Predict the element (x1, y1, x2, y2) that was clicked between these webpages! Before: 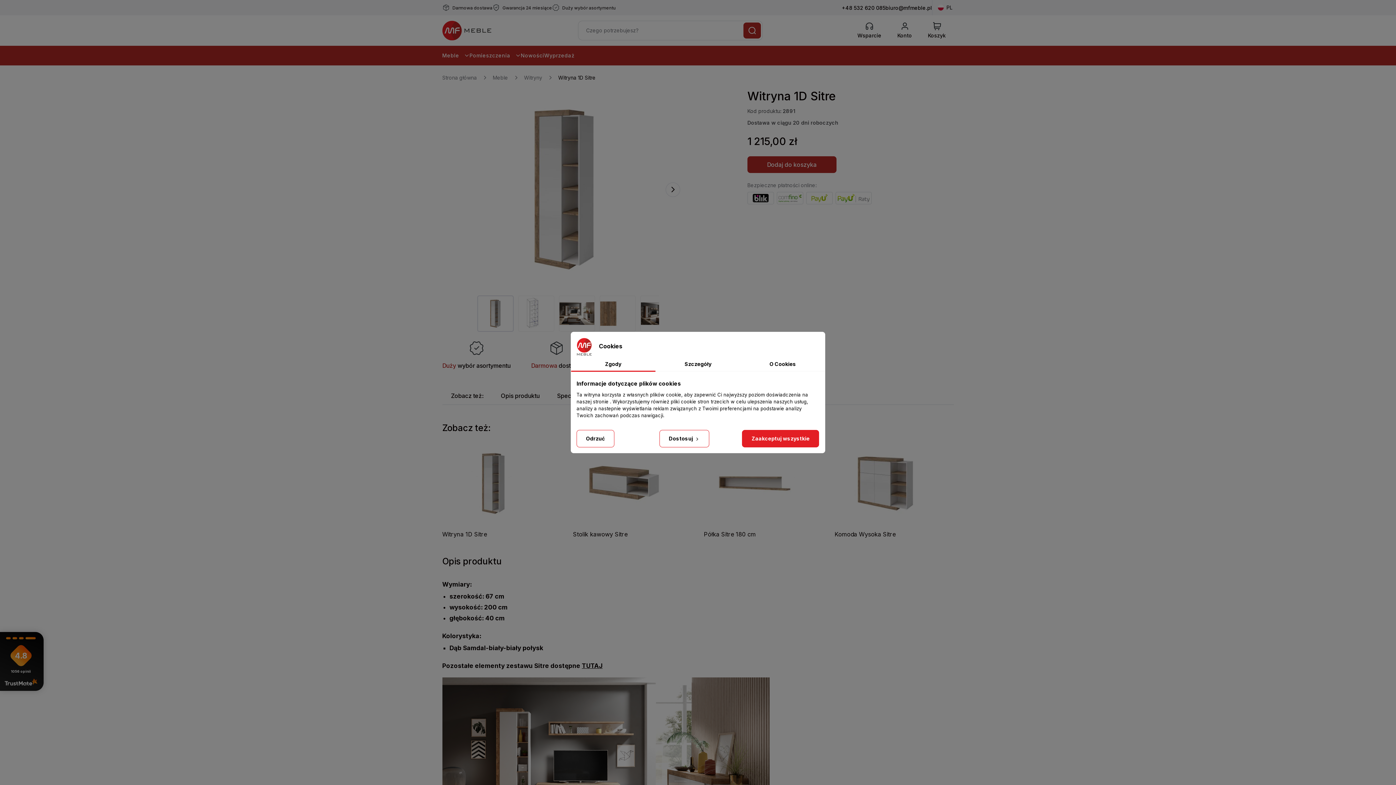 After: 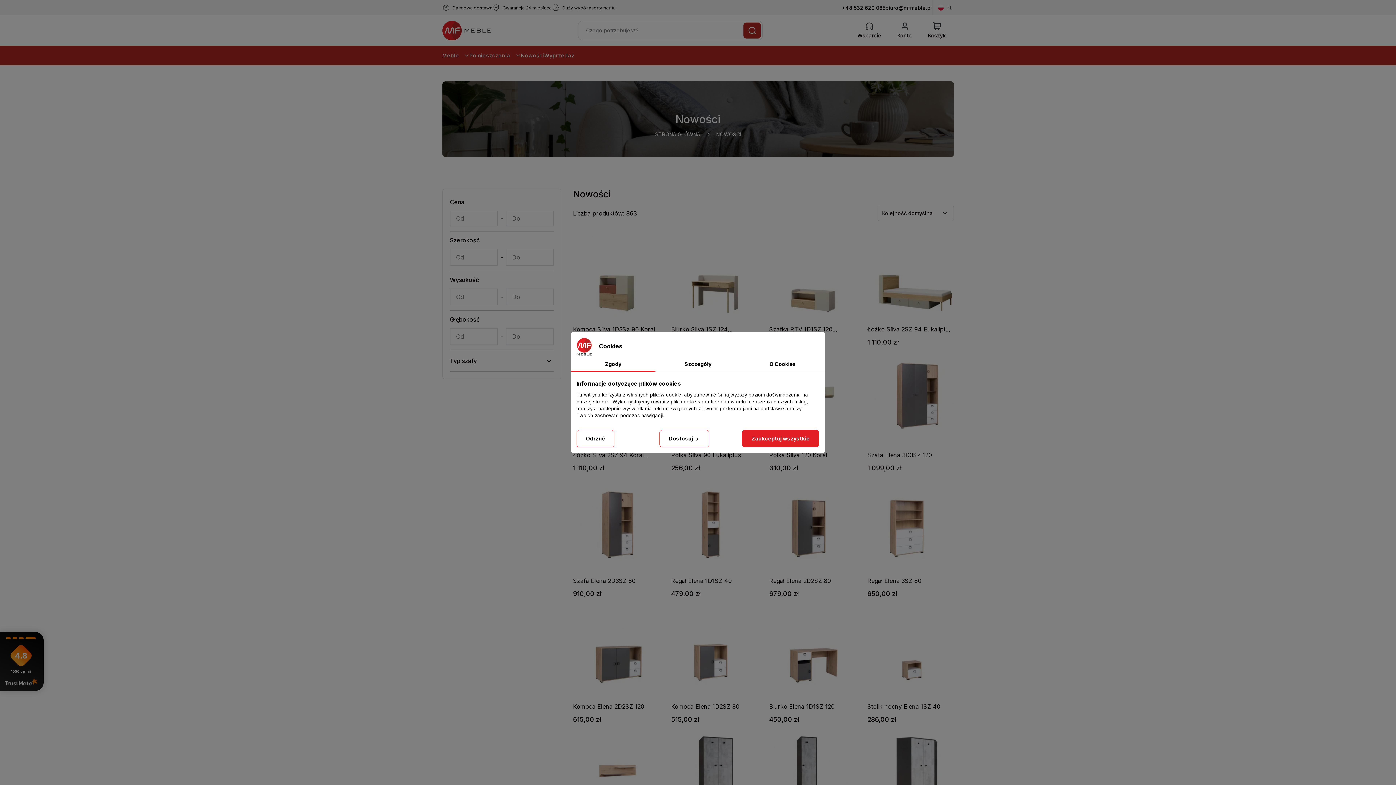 Action: bbox: (520, 45, 544, 65) label: Nowości